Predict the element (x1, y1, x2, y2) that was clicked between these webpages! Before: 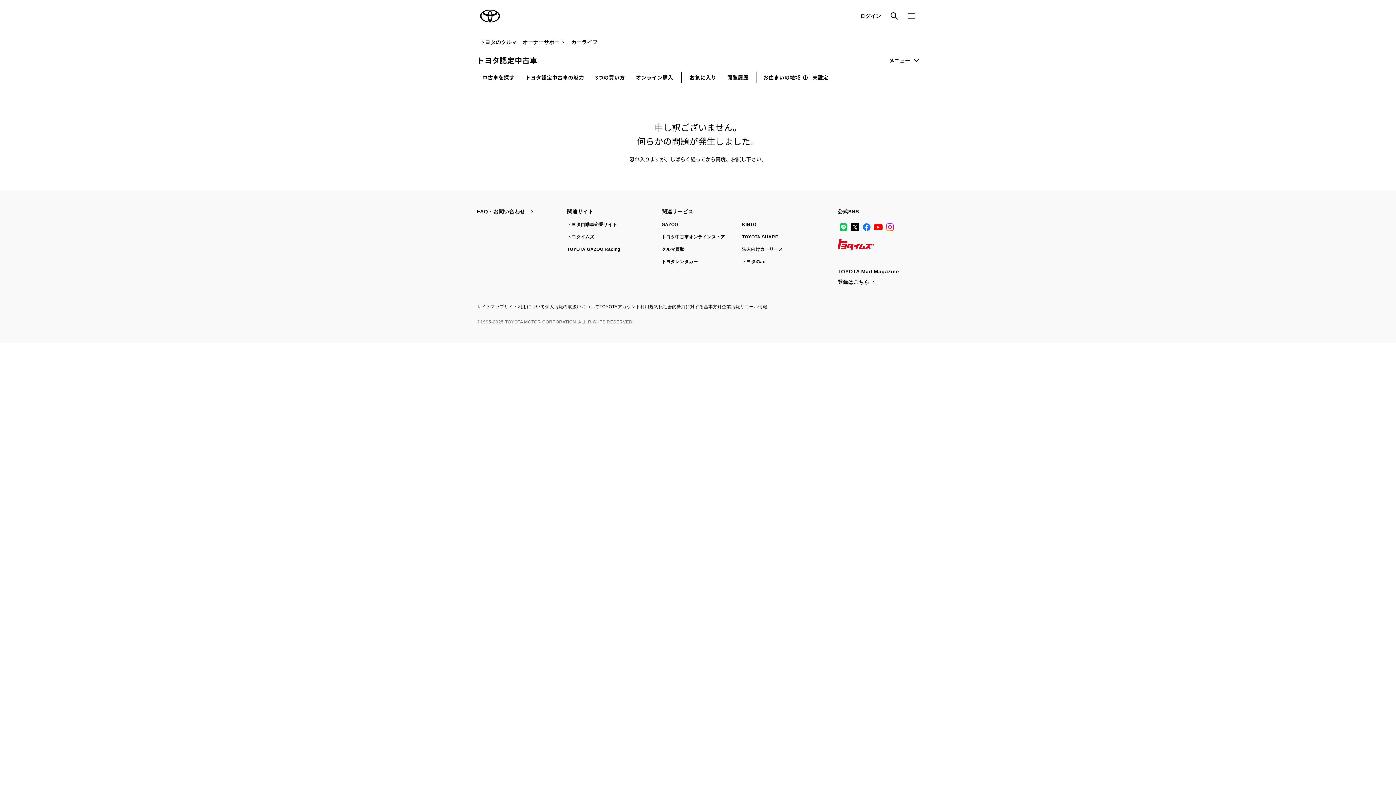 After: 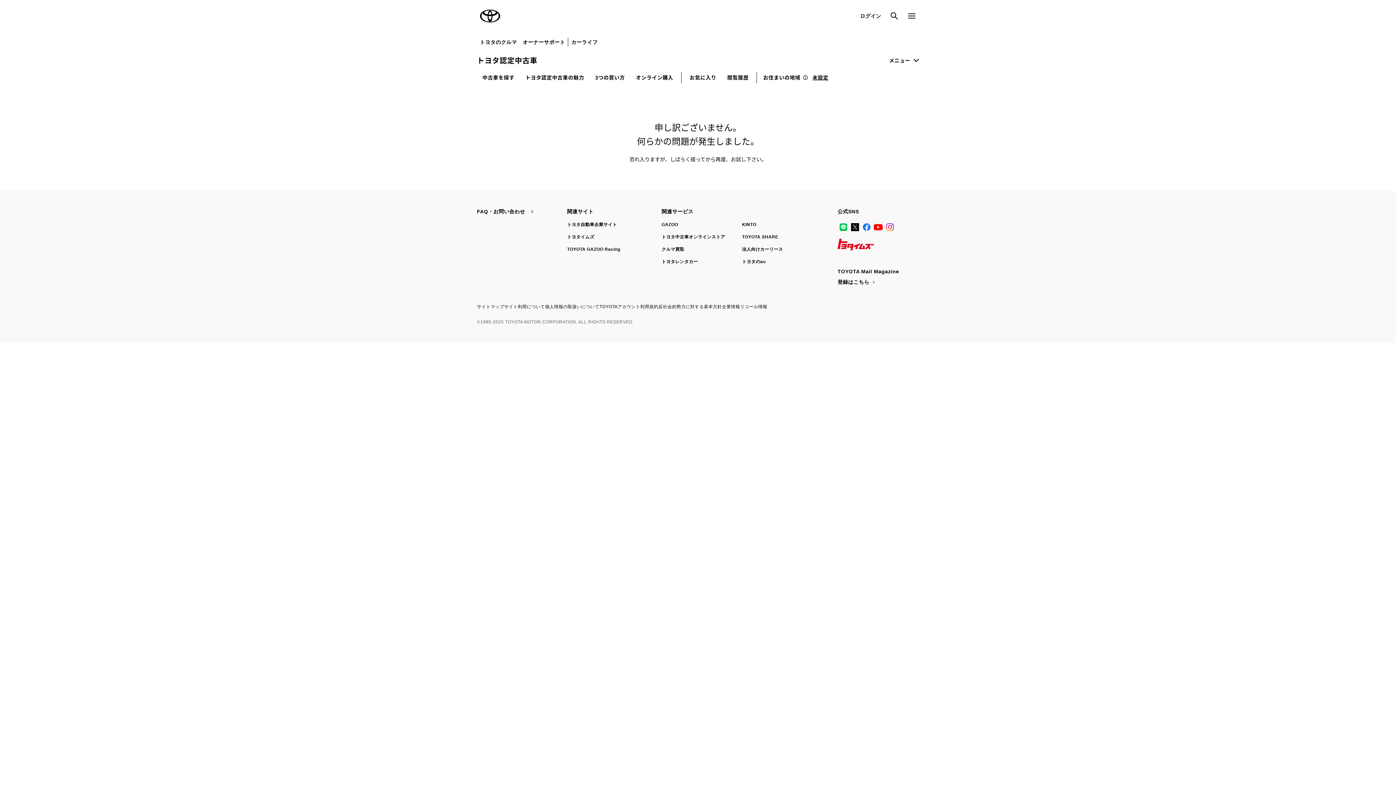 Action: bbox: (872, 221, 884, 233) label: YouTube